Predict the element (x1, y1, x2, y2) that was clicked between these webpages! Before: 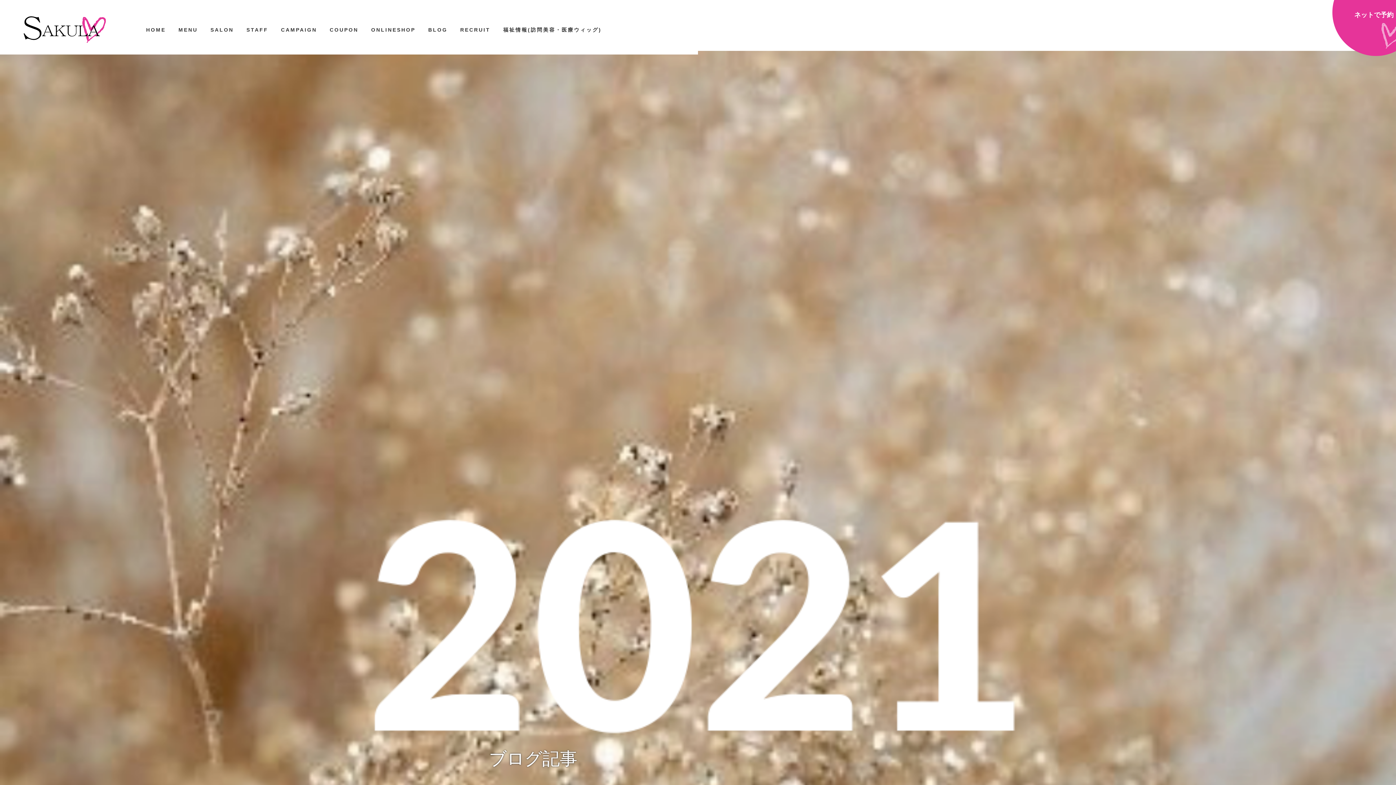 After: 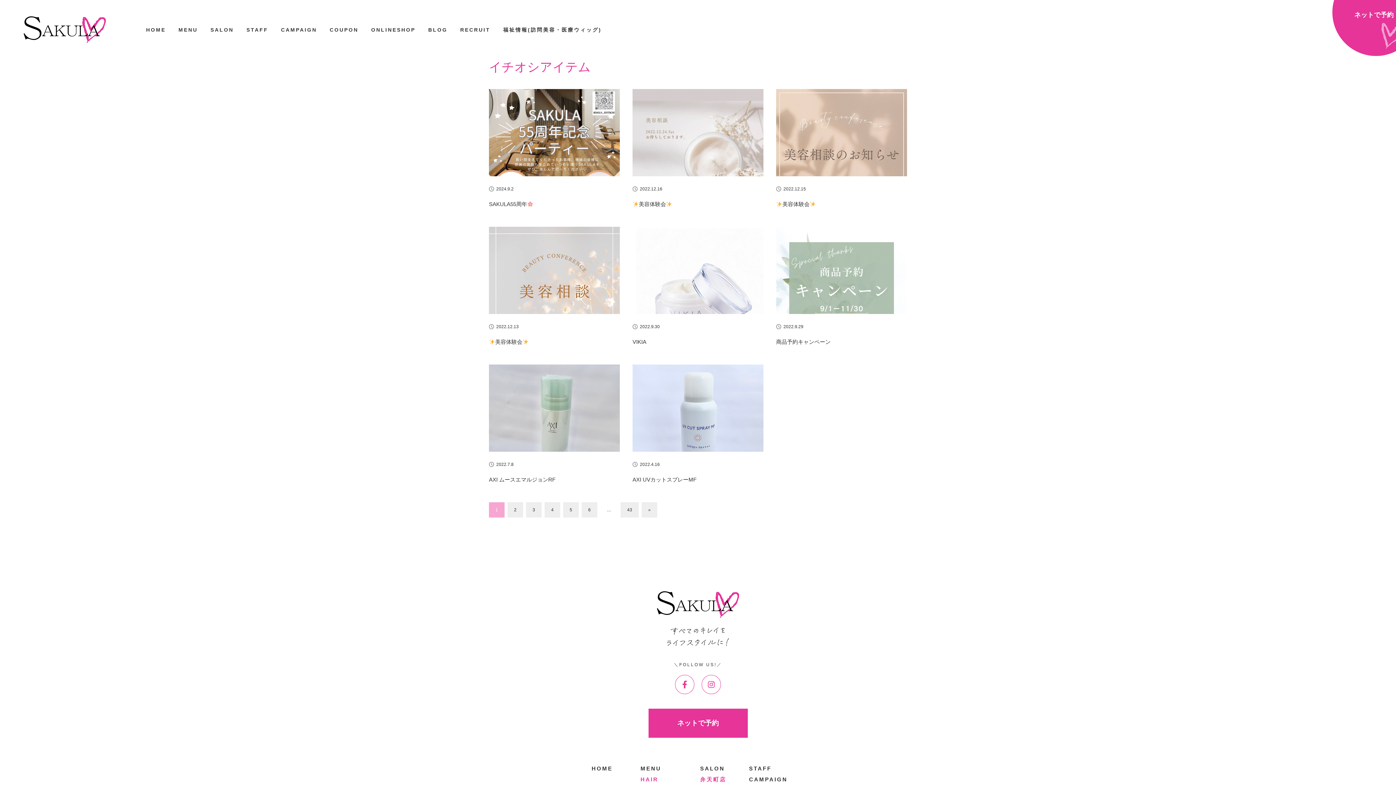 Action: bbox: (428, 24, 447, 35) label: BLOG